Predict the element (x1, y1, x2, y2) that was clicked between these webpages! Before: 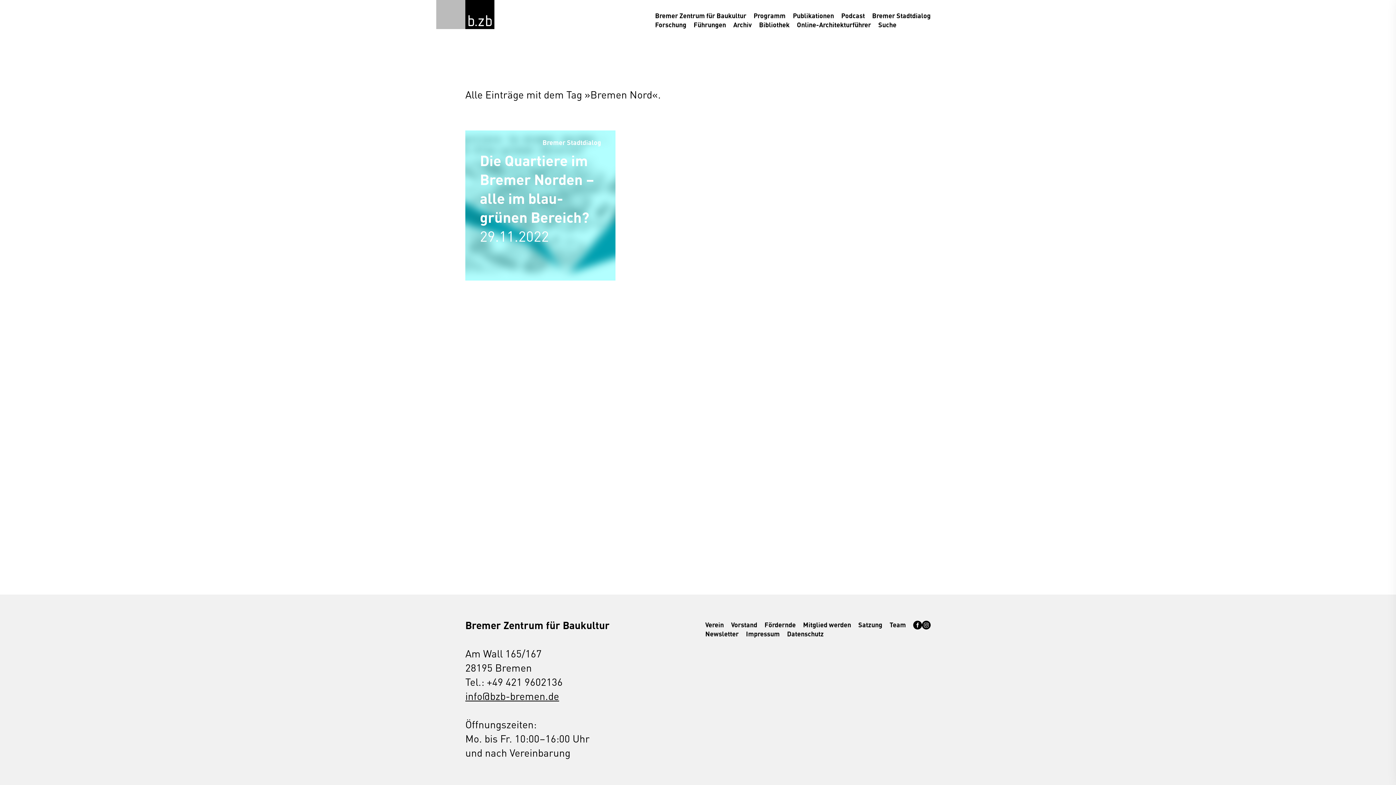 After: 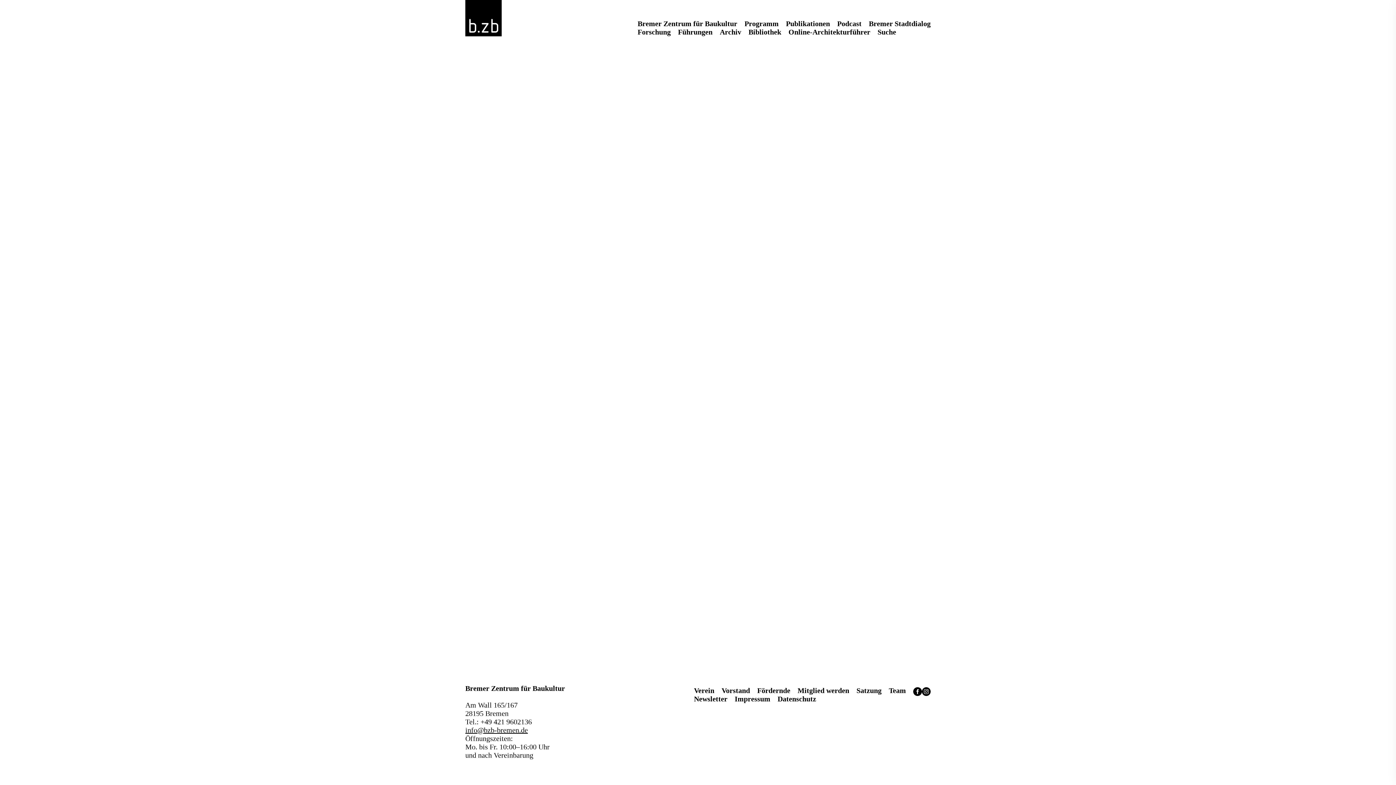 Action: label: Archiv bbox: (733, 20, 752, 29)